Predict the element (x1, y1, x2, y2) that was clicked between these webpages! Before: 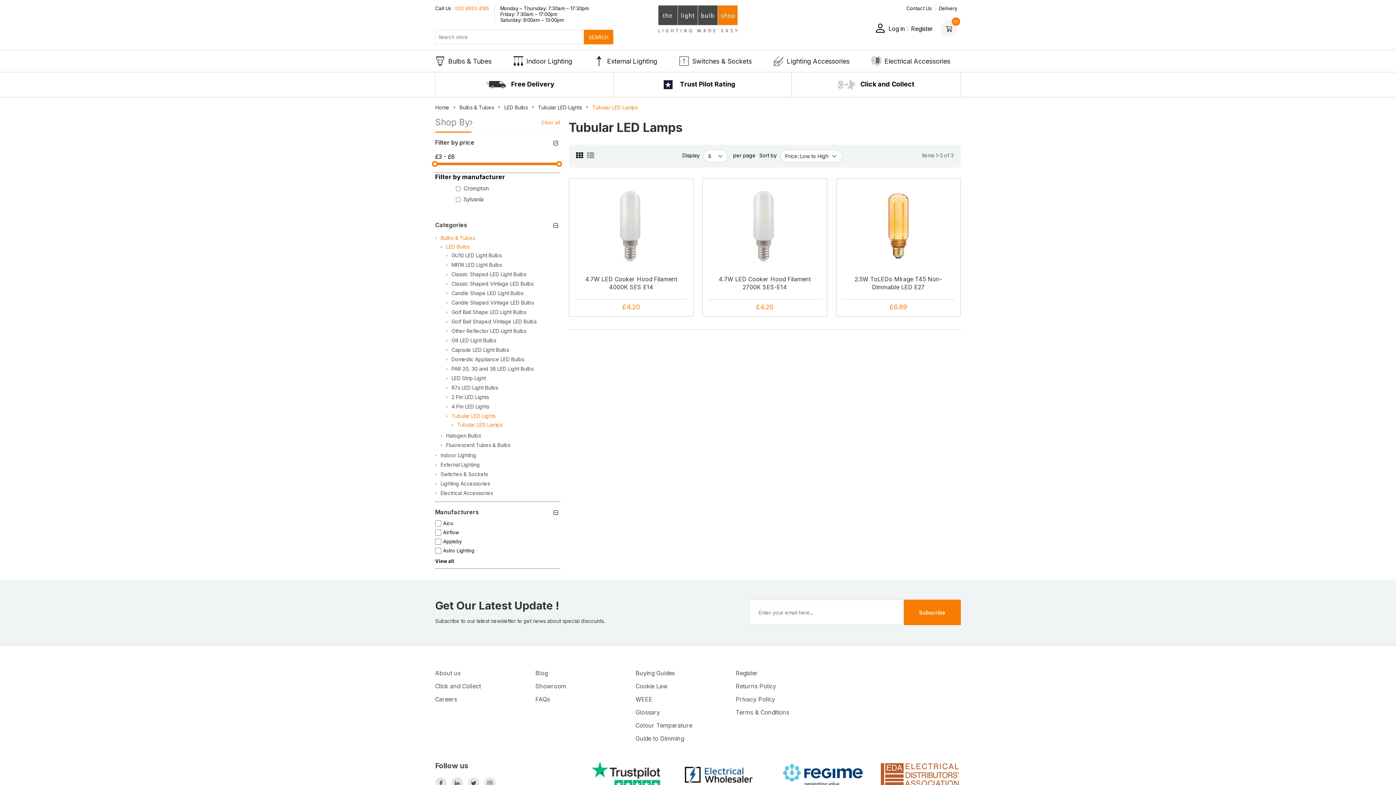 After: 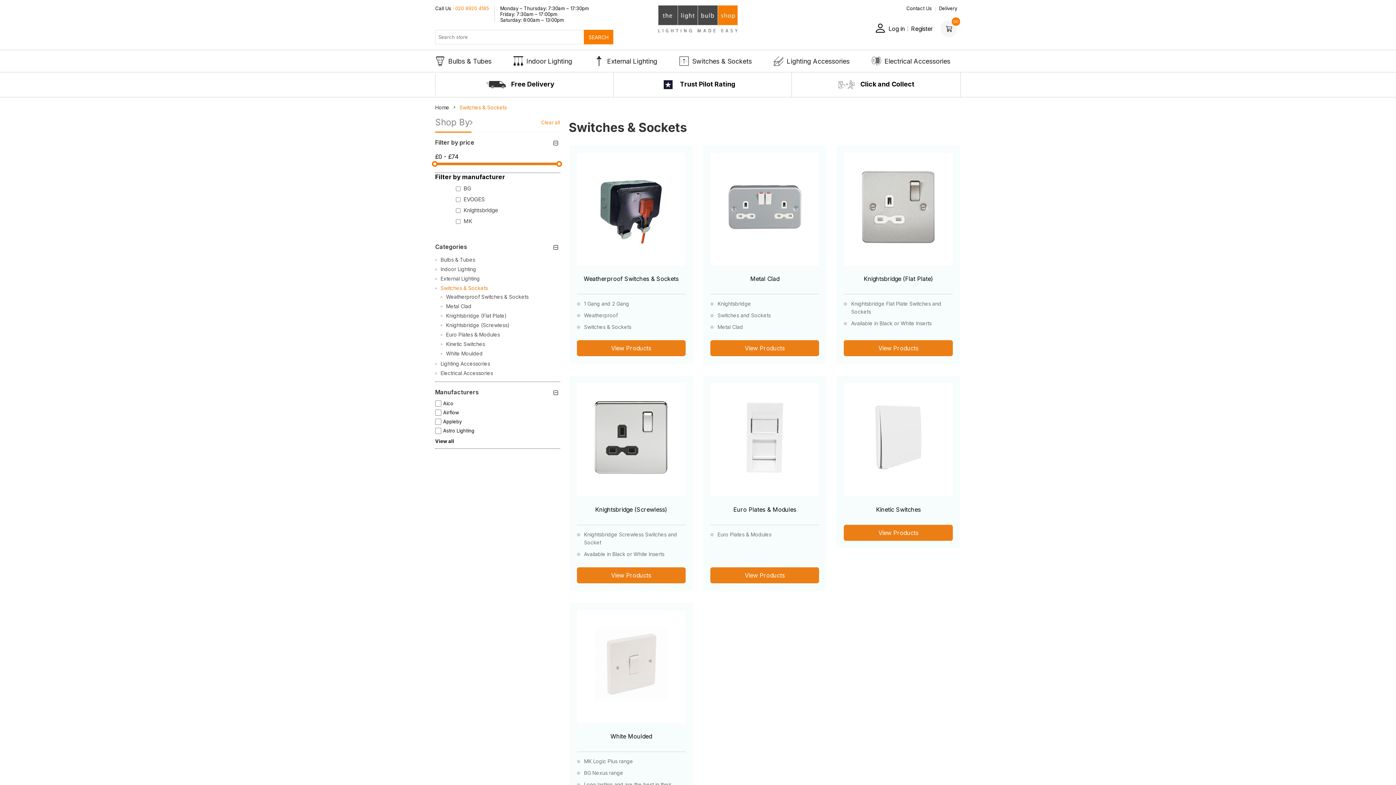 Action: bbox: (440, 470, 488, 478) label: Switches & Sockets